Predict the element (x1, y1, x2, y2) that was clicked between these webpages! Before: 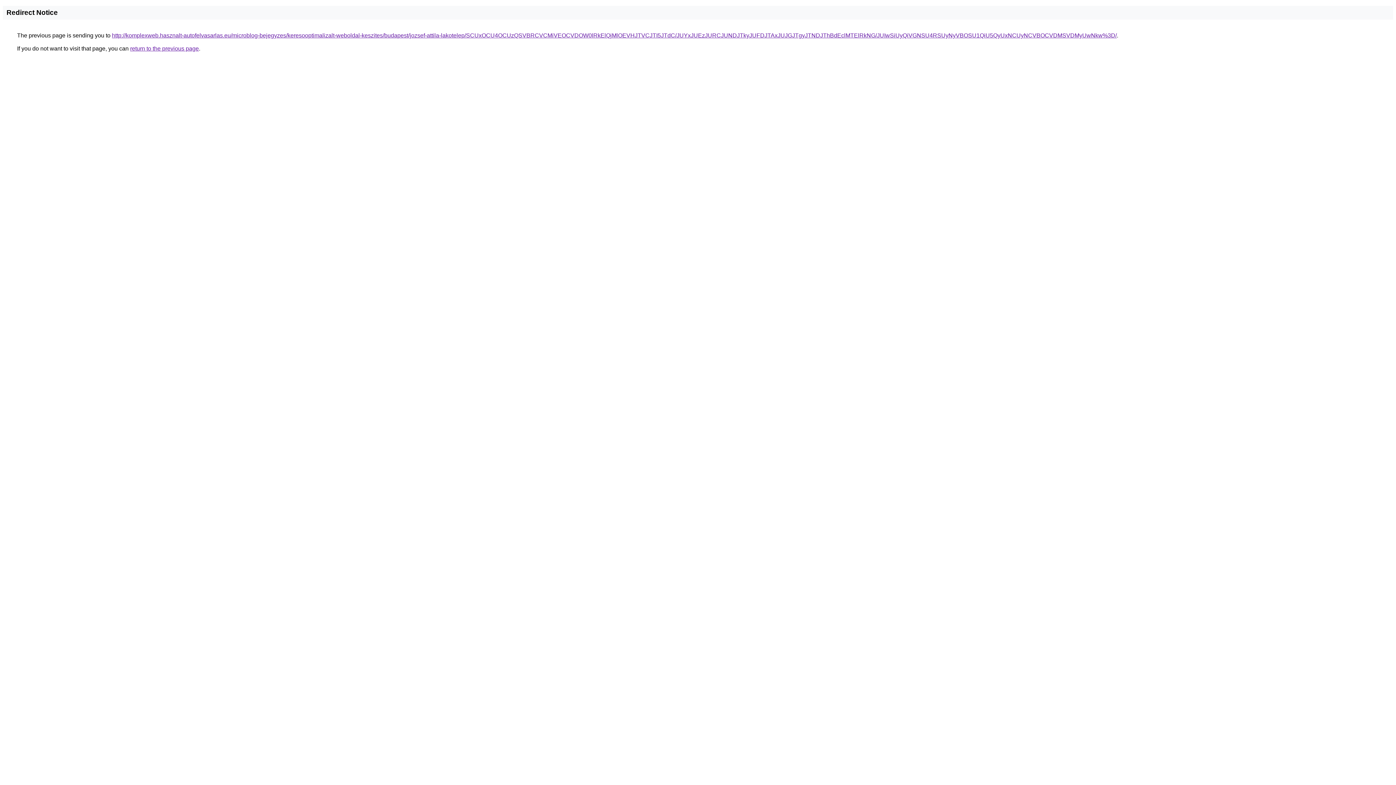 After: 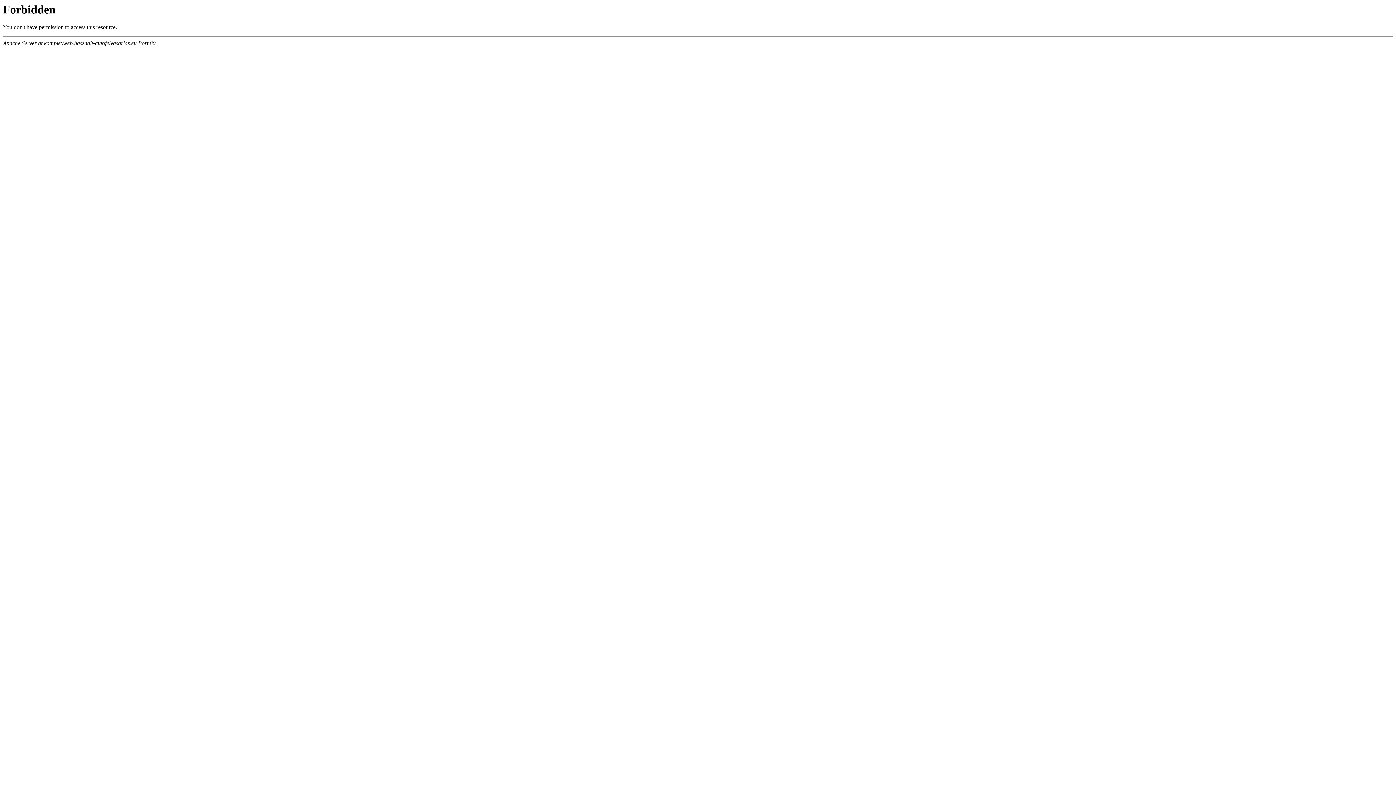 Action: bbox: (112, 32, 1117, 38) label: http://komplexweb.hasznalt-autofelvasarlas.eu/microblog-bejegyzes/keresooptimalizalt-weboldal-keszites/budapest/jozsef-attila-lakotelep/SCUxOCU4OCUzQSVBRCVCMiVEOCVDOW0lRkElQjMlOEVHJTVCJTI5JTdC/JUYxJUEzJURCJUNDJTkyJUFDJTAxJUJGJTgyJTNDJThBdEclMTElRkNG/JUIwSiUyQiVGNSU4RSUyNyVBOSU1QiU5QyUxNCUyNCVBOCVDMSVDMyUwNkw%3D/